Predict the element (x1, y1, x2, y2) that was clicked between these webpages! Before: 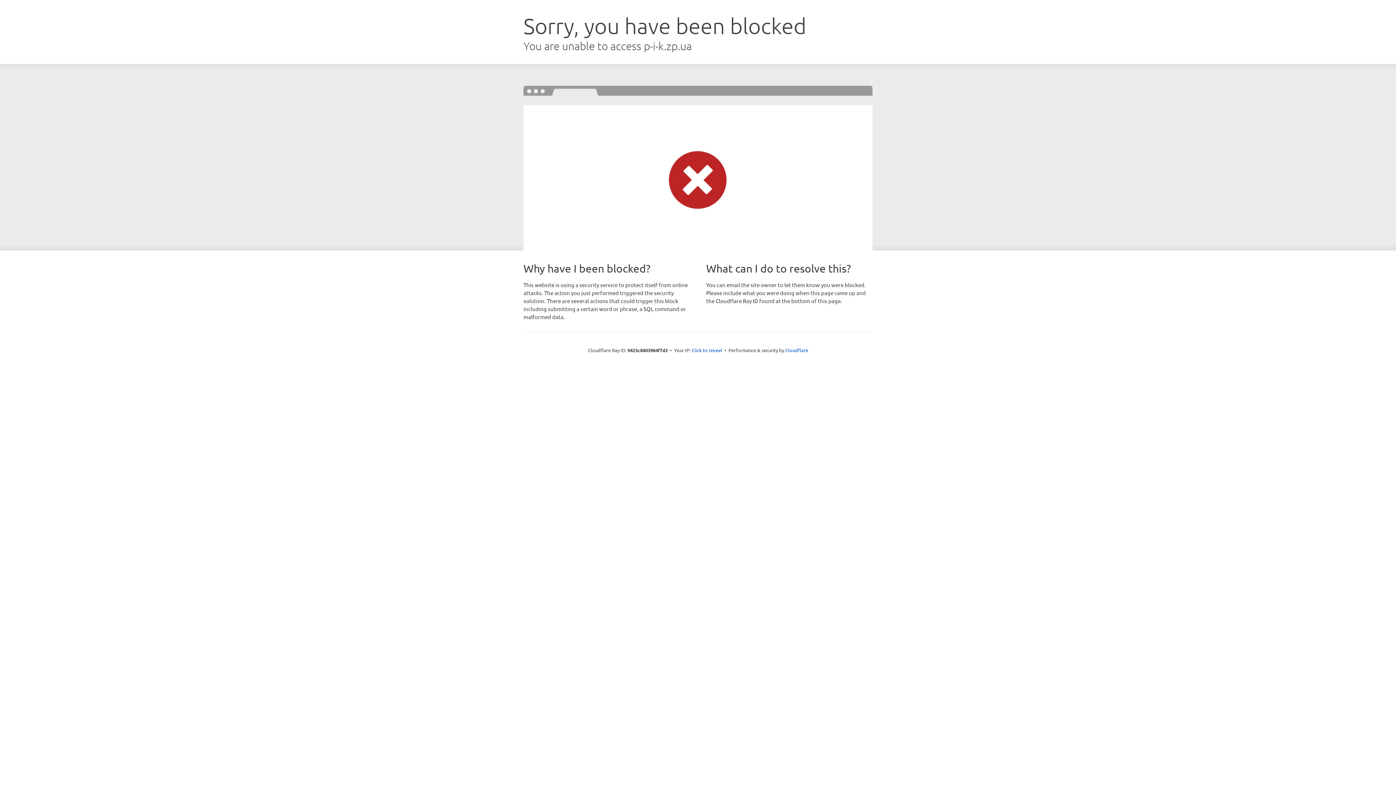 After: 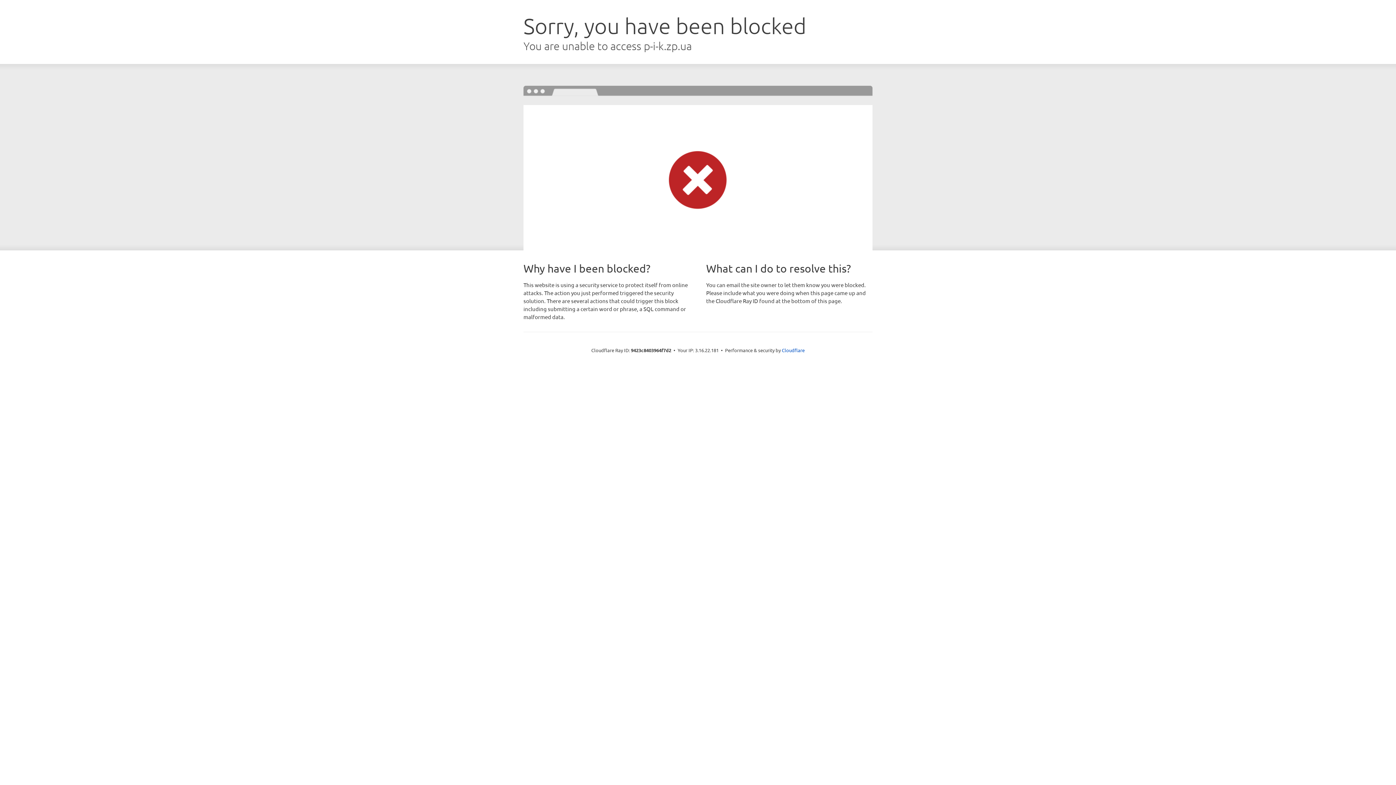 Action: label: Click to reveal bbox: (691, 346, 722, 353)